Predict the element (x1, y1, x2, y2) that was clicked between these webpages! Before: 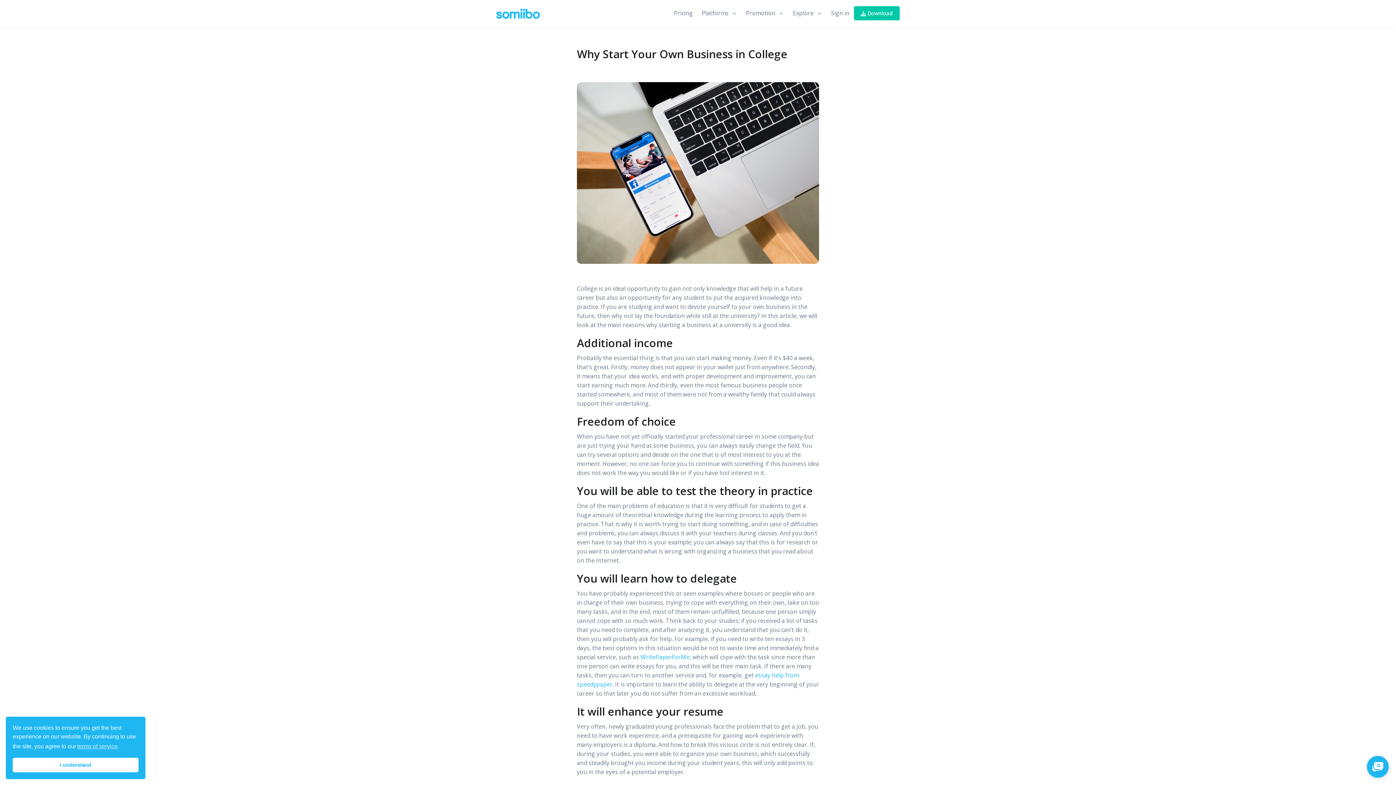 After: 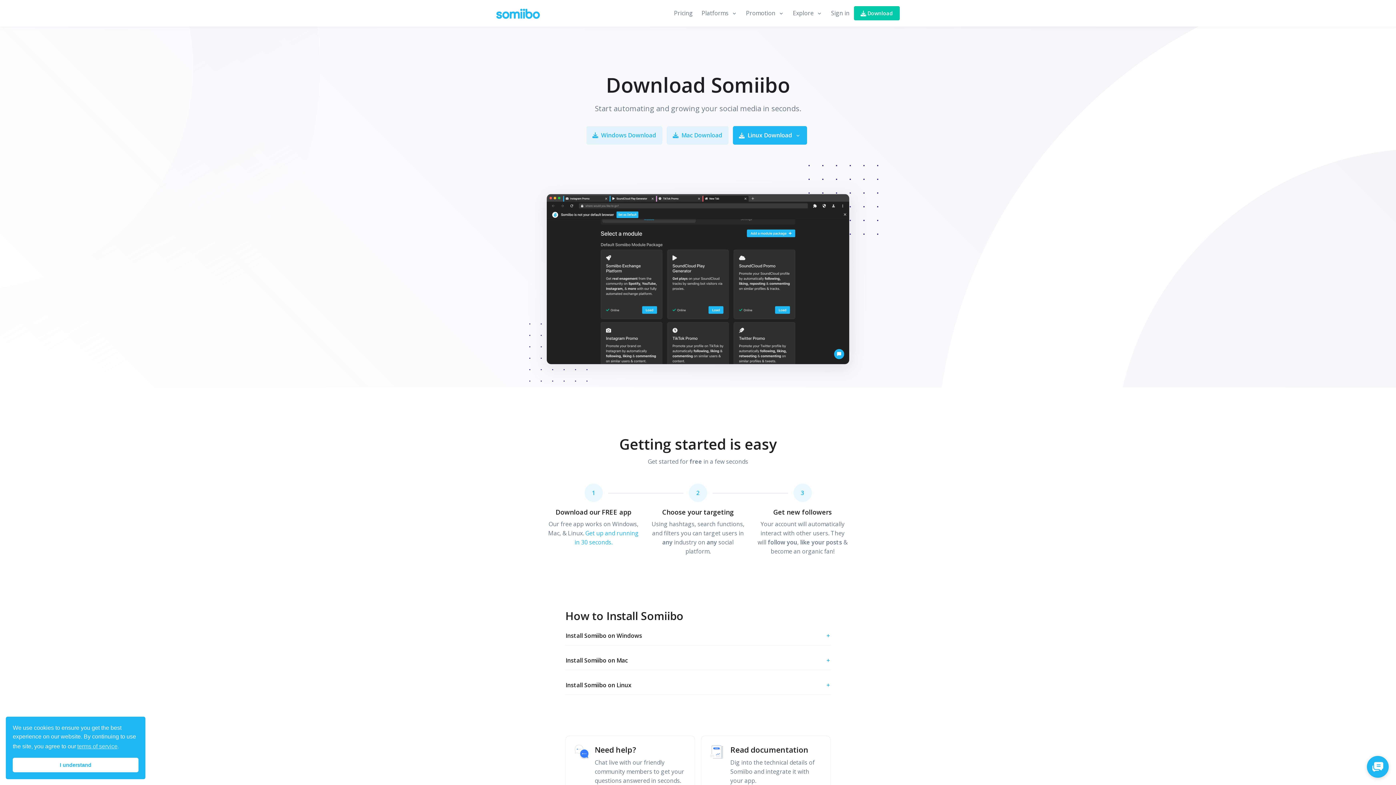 Action: bbox: (854, 6, 900, 20) label:  Download